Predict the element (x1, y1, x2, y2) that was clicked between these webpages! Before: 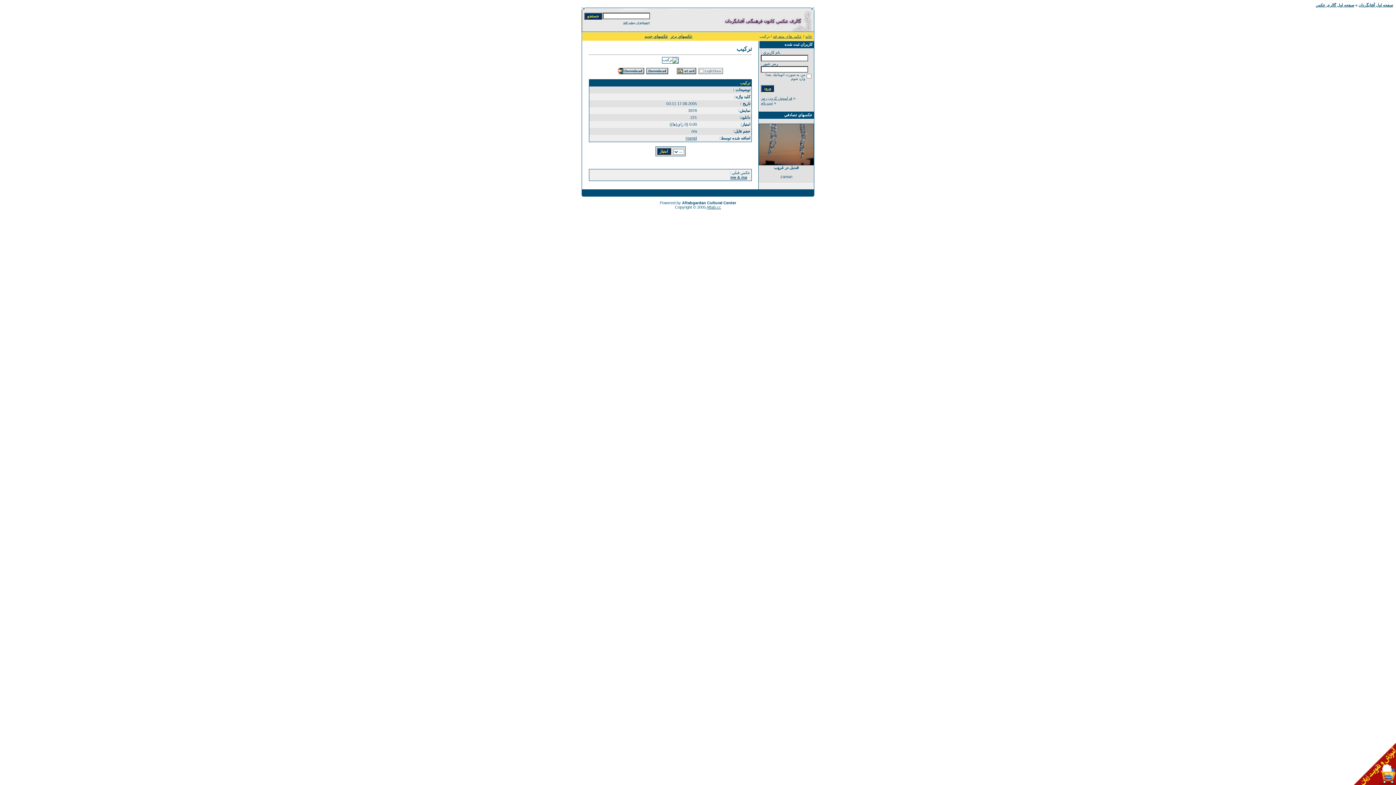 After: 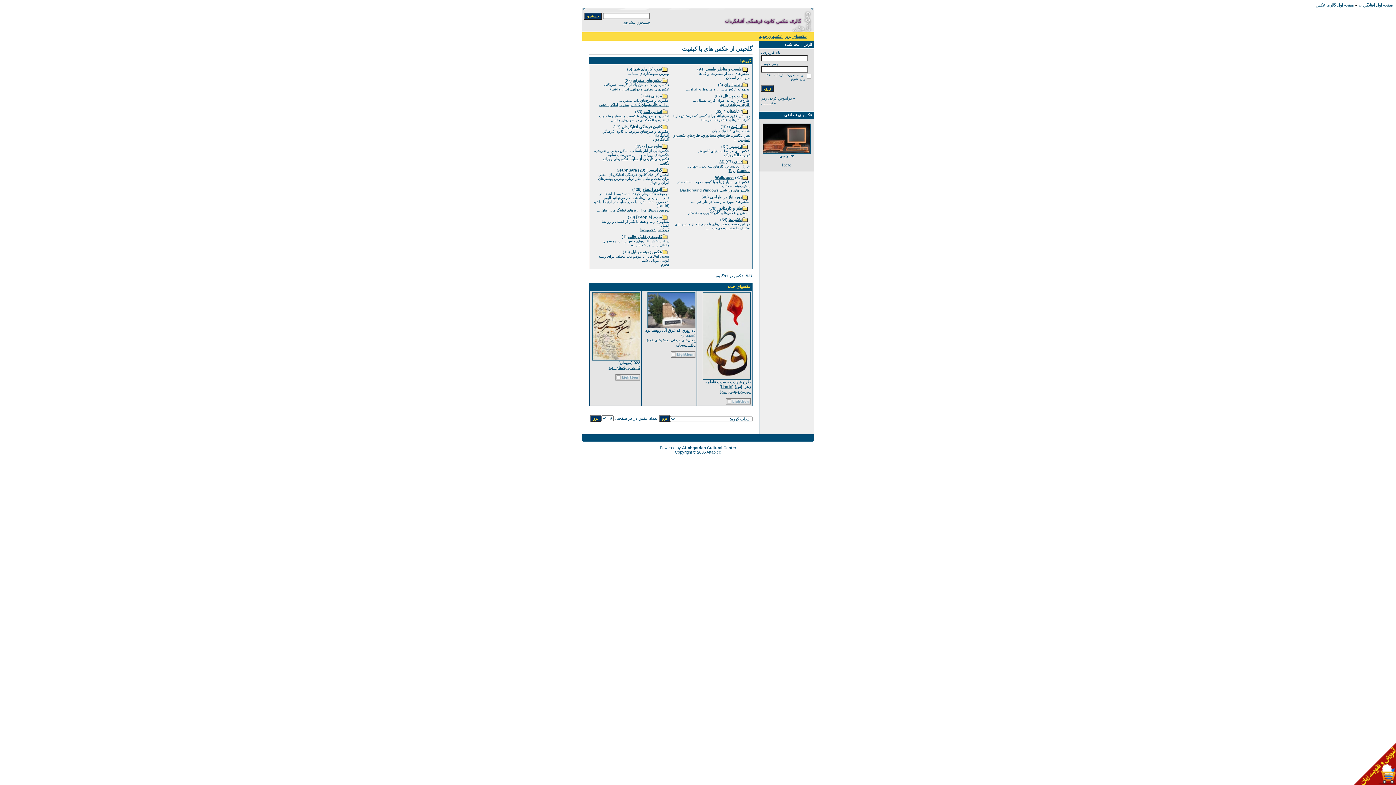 Action: label: خانه bbox: (805, 34, 812, 38)